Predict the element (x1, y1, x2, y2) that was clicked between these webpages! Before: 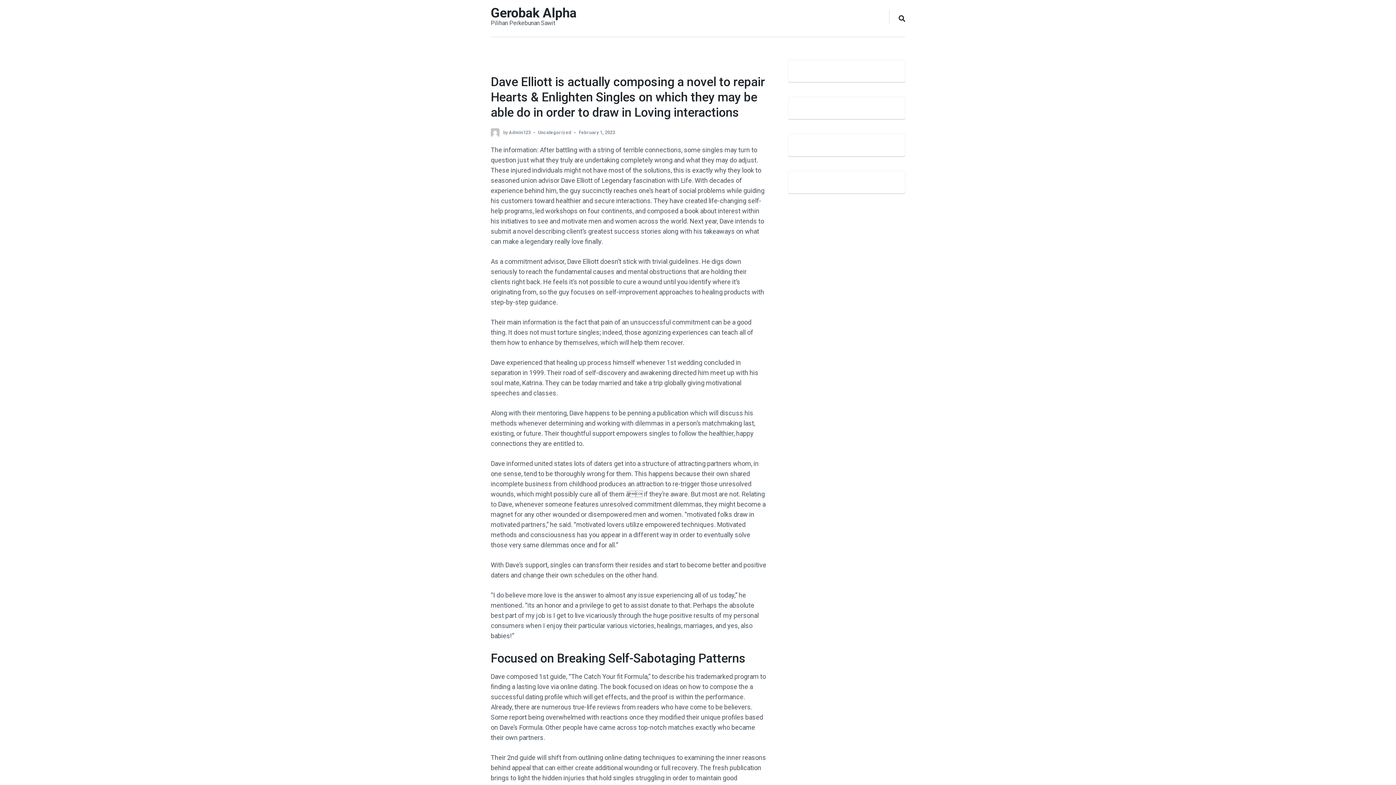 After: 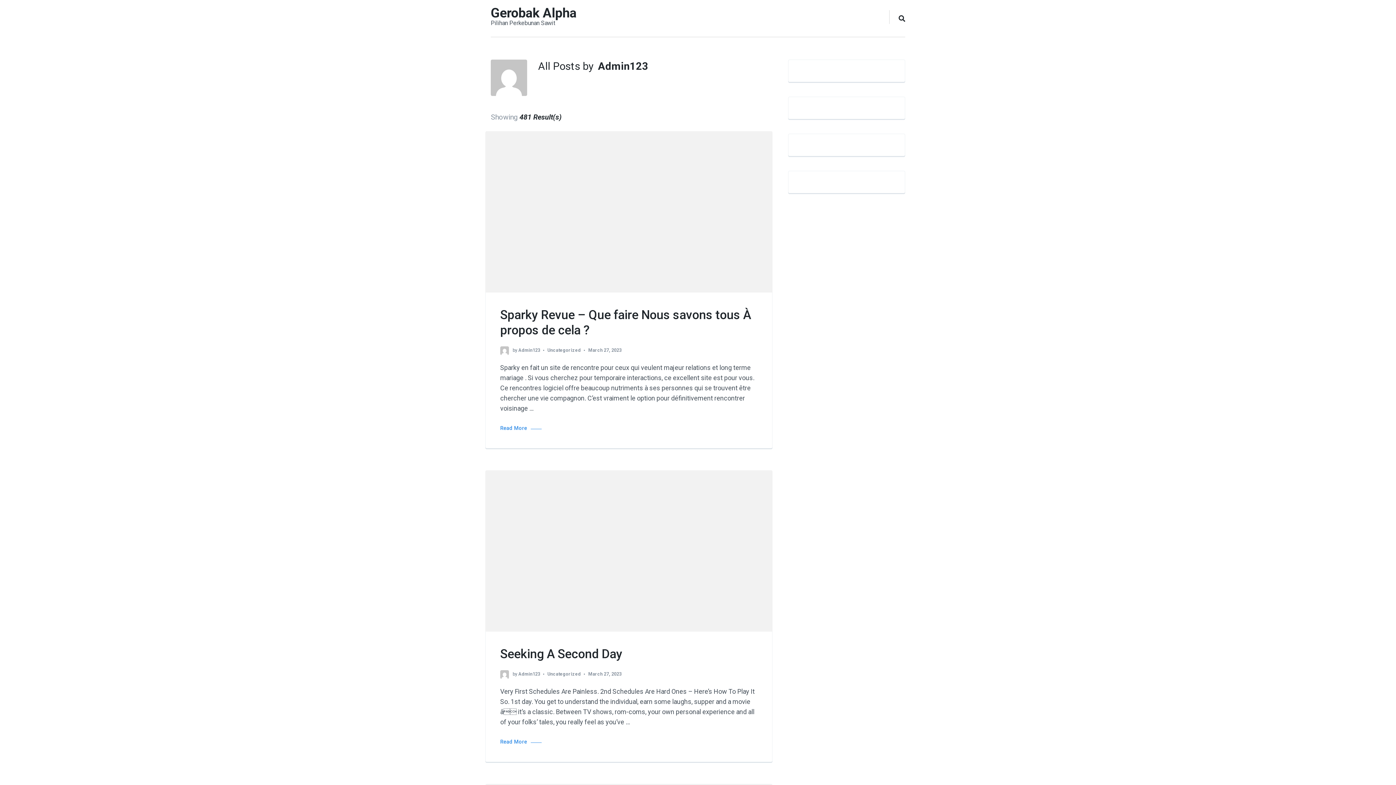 Action: bbox: (509, 129, 530, 135) label: Admin123